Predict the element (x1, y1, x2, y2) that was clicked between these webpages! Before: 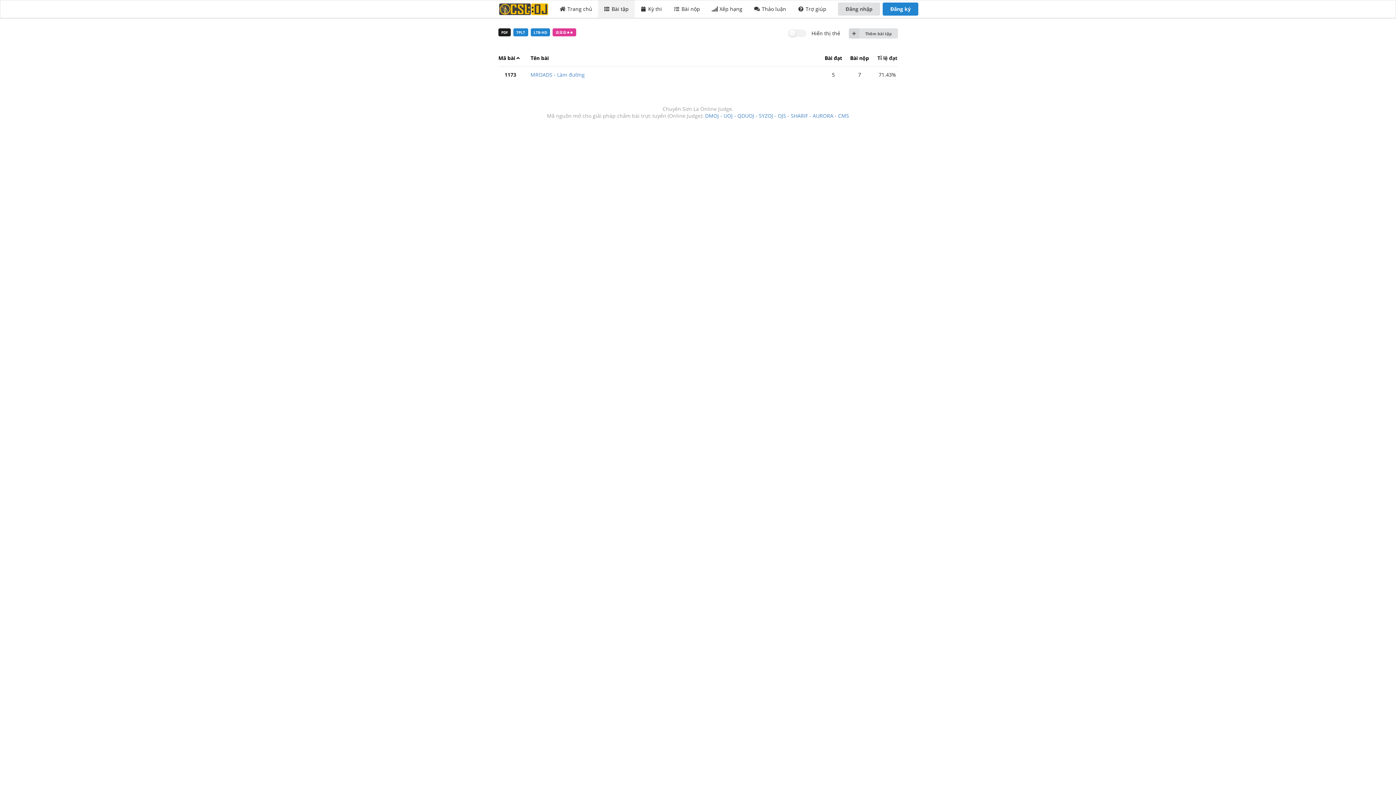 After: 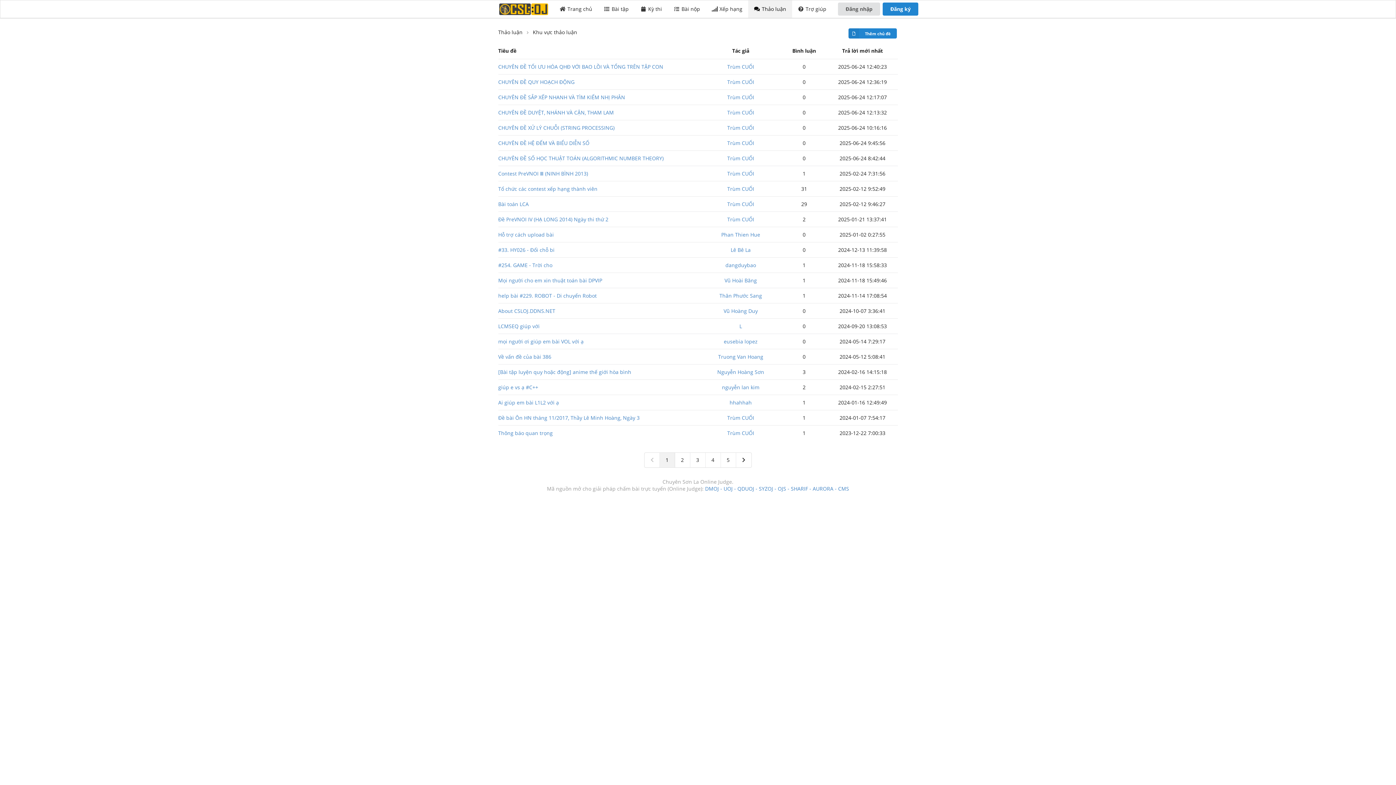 Action: bbox: (748, 0, 792, 17) label: Thảo luận